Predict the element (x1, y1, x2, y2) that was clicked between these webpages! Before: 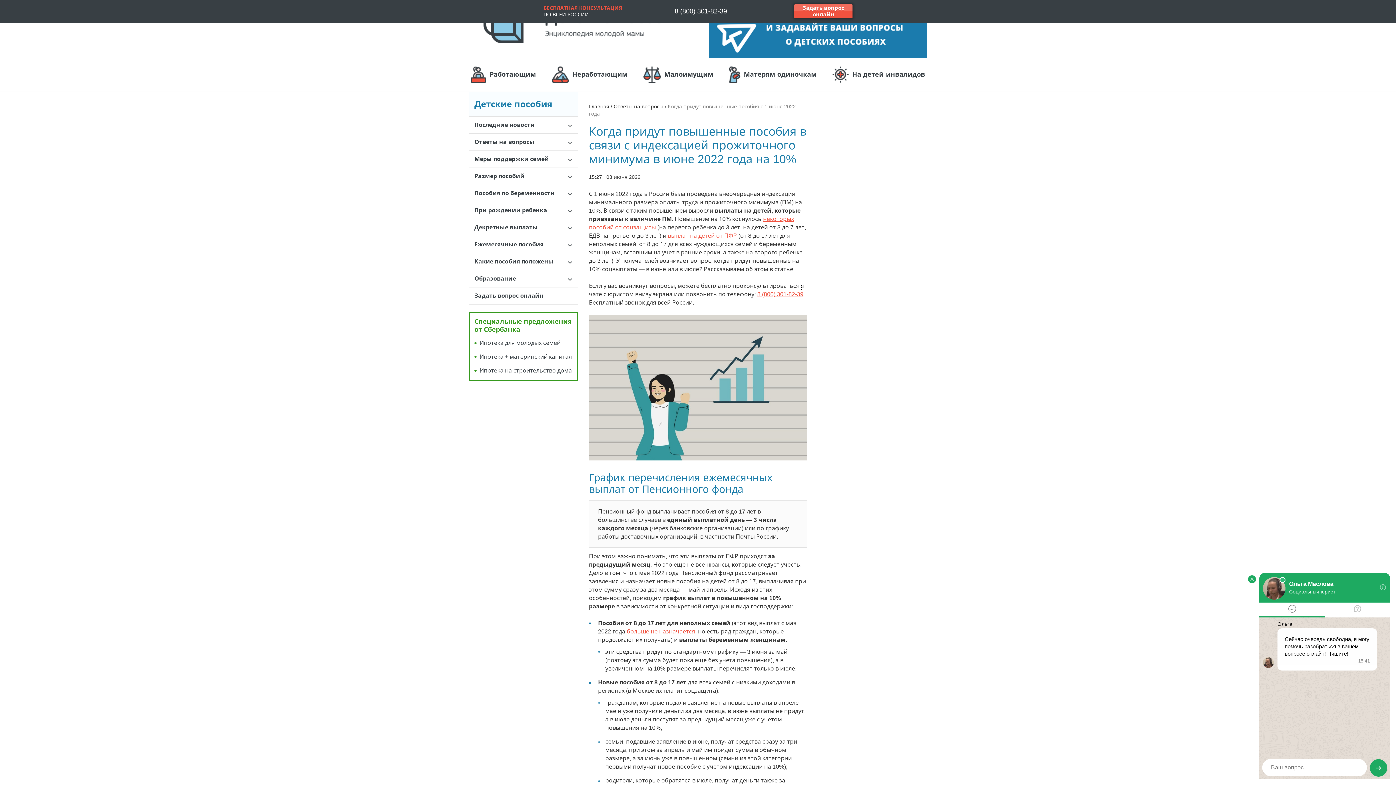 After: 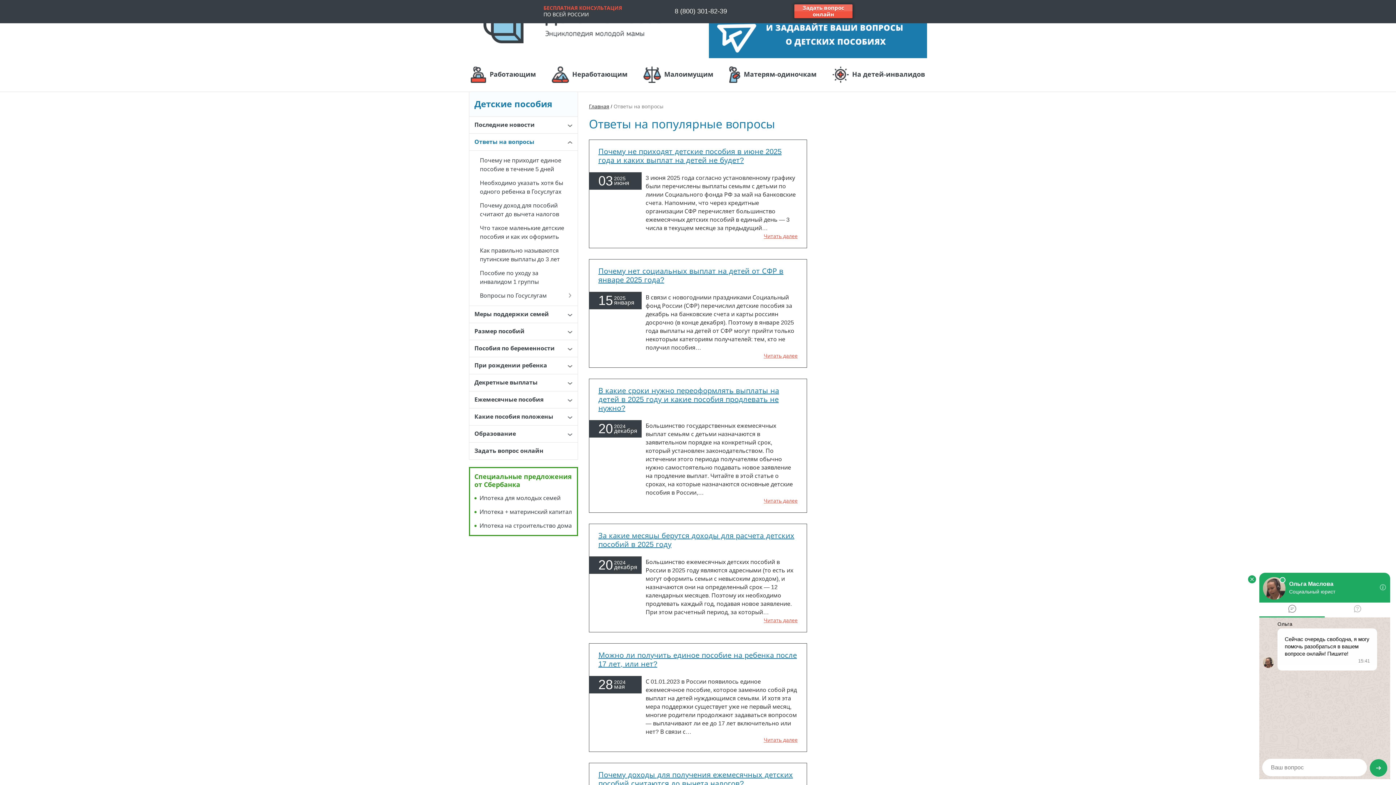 Action: label: Ответы на вопросы bbox: (613, 103, 663, 109)